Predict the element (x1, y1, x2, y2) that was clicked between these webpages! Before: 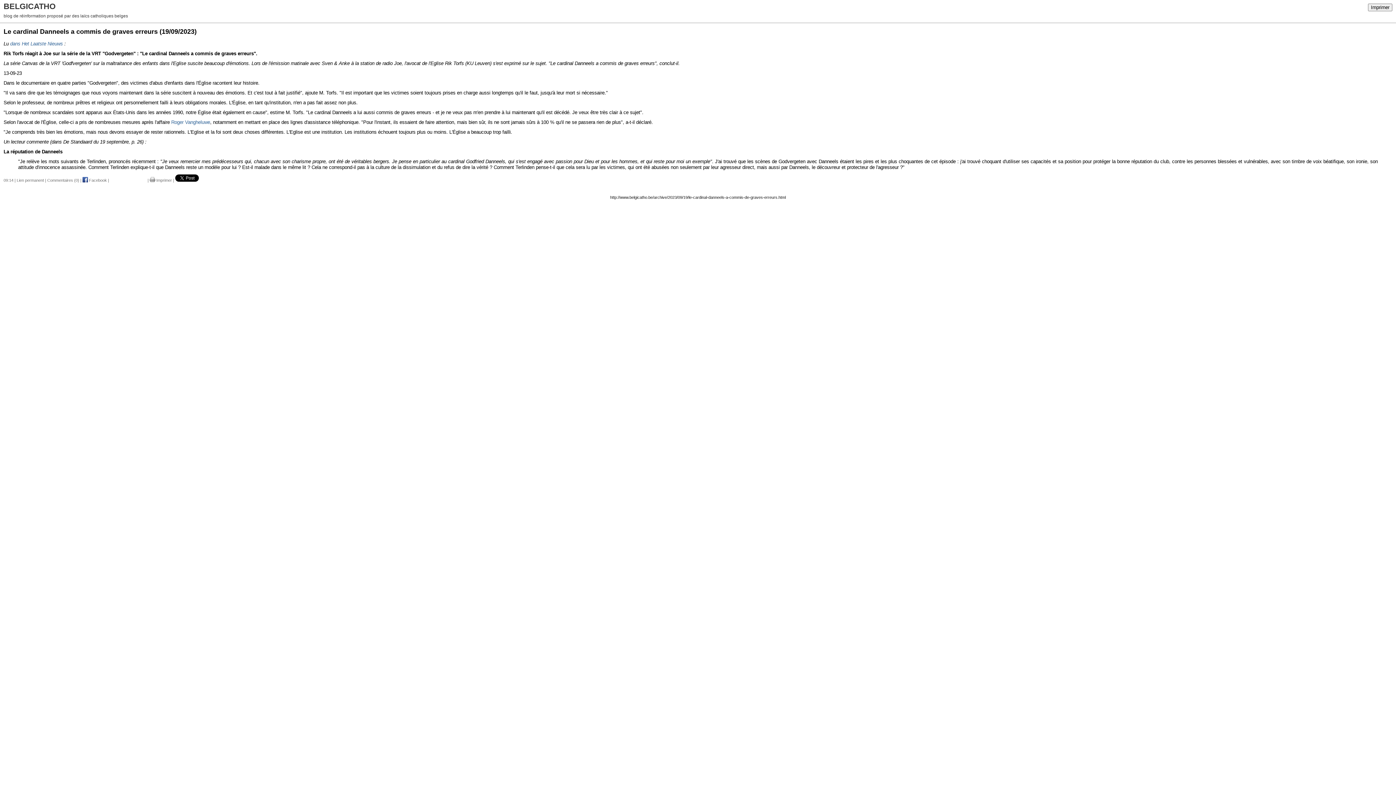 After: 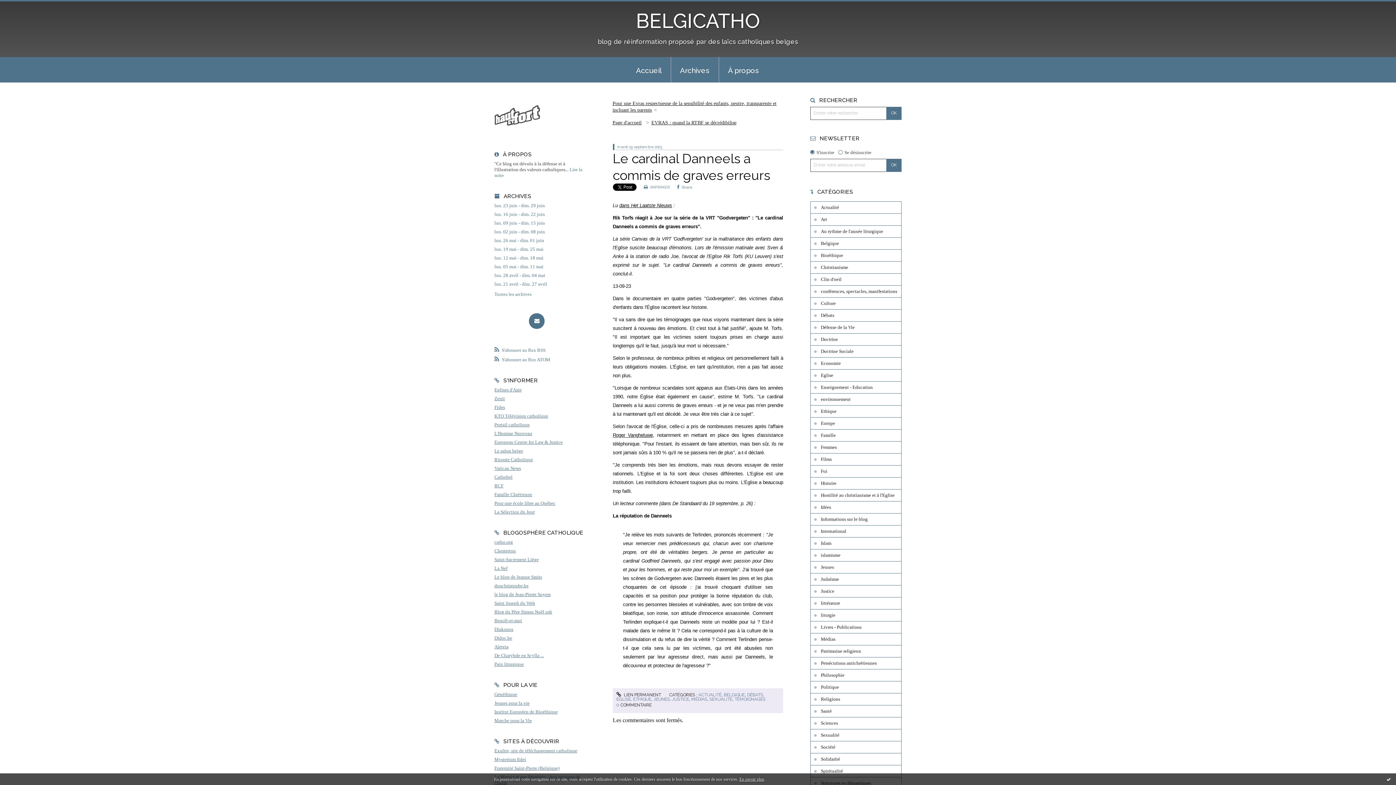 Action: label: Commentaires (0) bbox: (47, 178, 79, 182)